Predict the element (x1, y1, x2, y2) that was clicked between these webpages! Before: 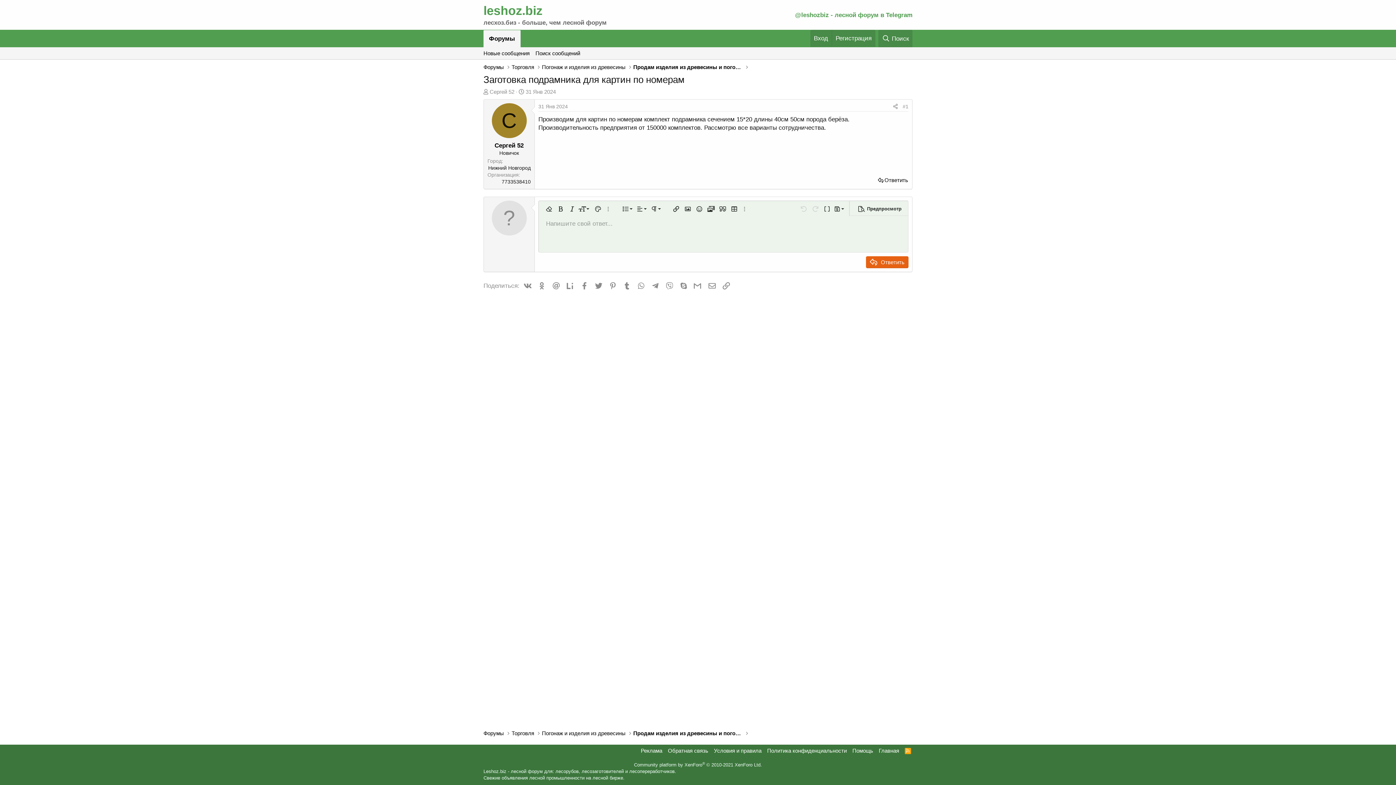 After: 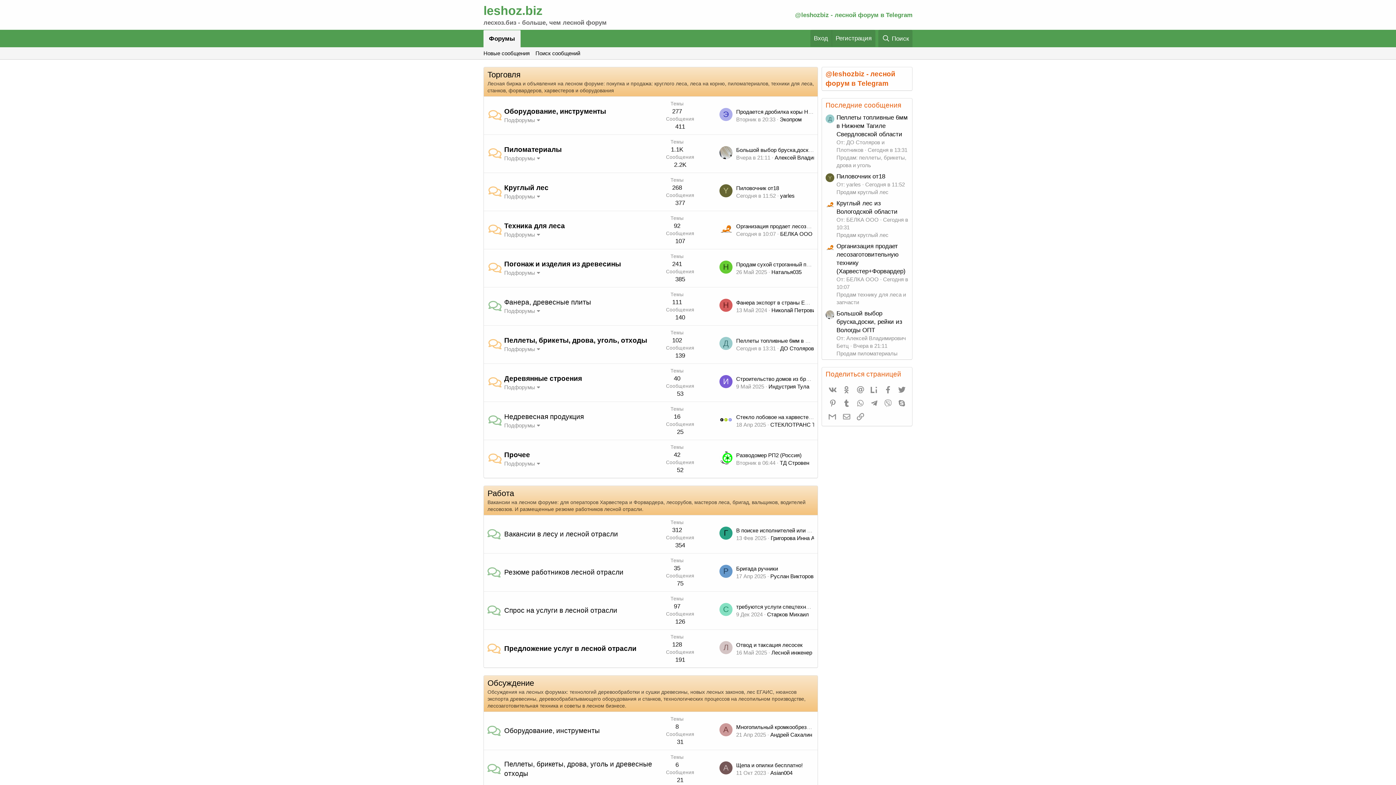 Action: bbox: (483, 9, 606, 27)